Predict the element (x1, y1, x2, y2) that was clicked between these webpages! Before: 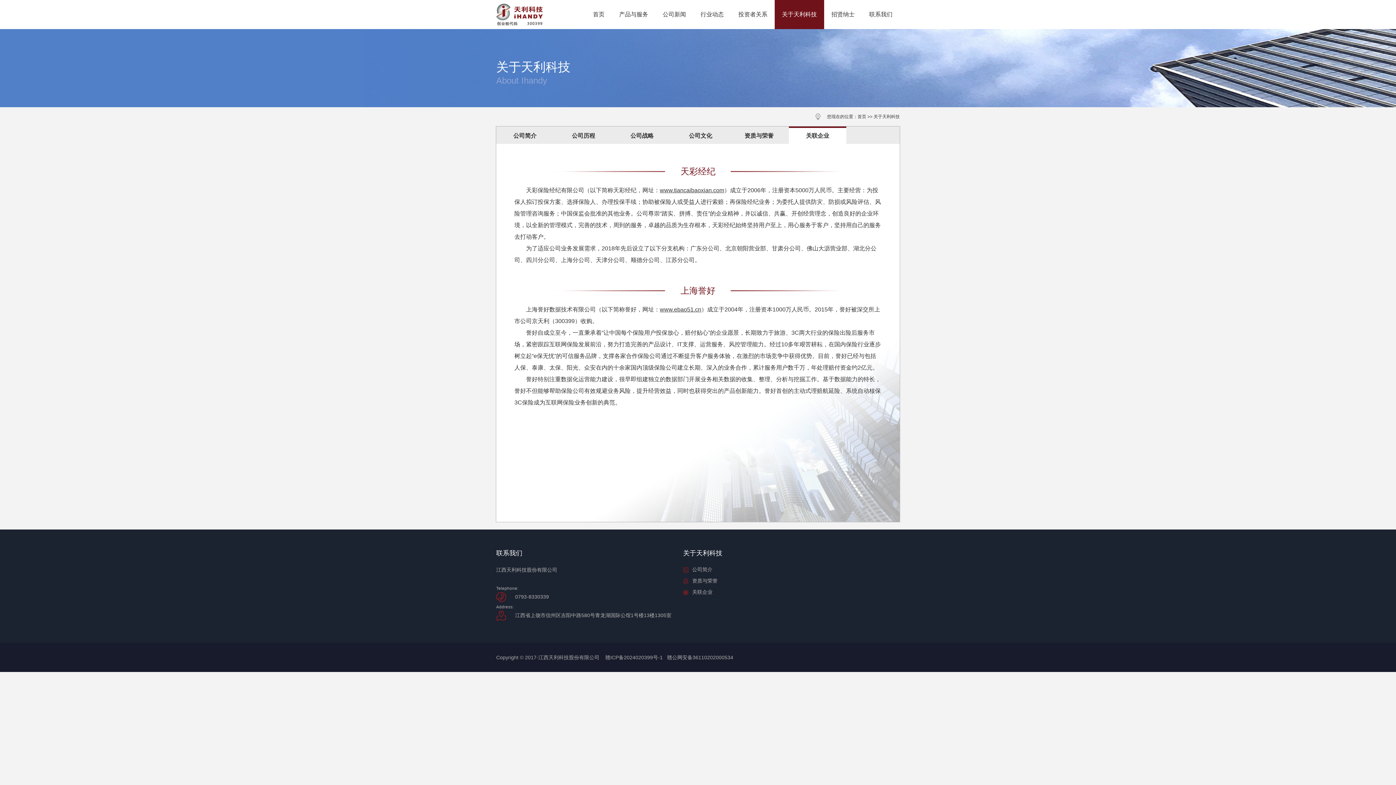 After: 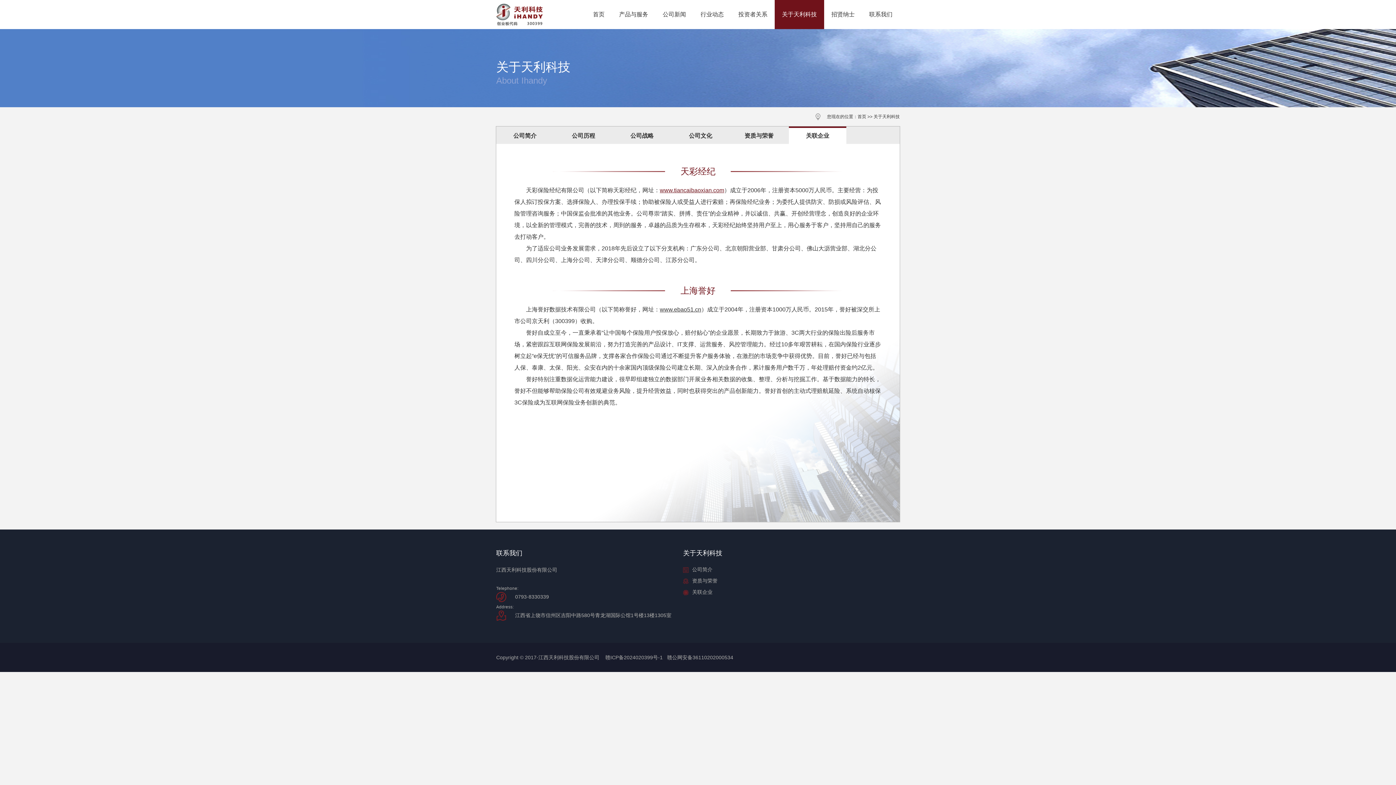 Action: label: www.tiancaibaoxian.com bbox: (660, 187, 724, 193)